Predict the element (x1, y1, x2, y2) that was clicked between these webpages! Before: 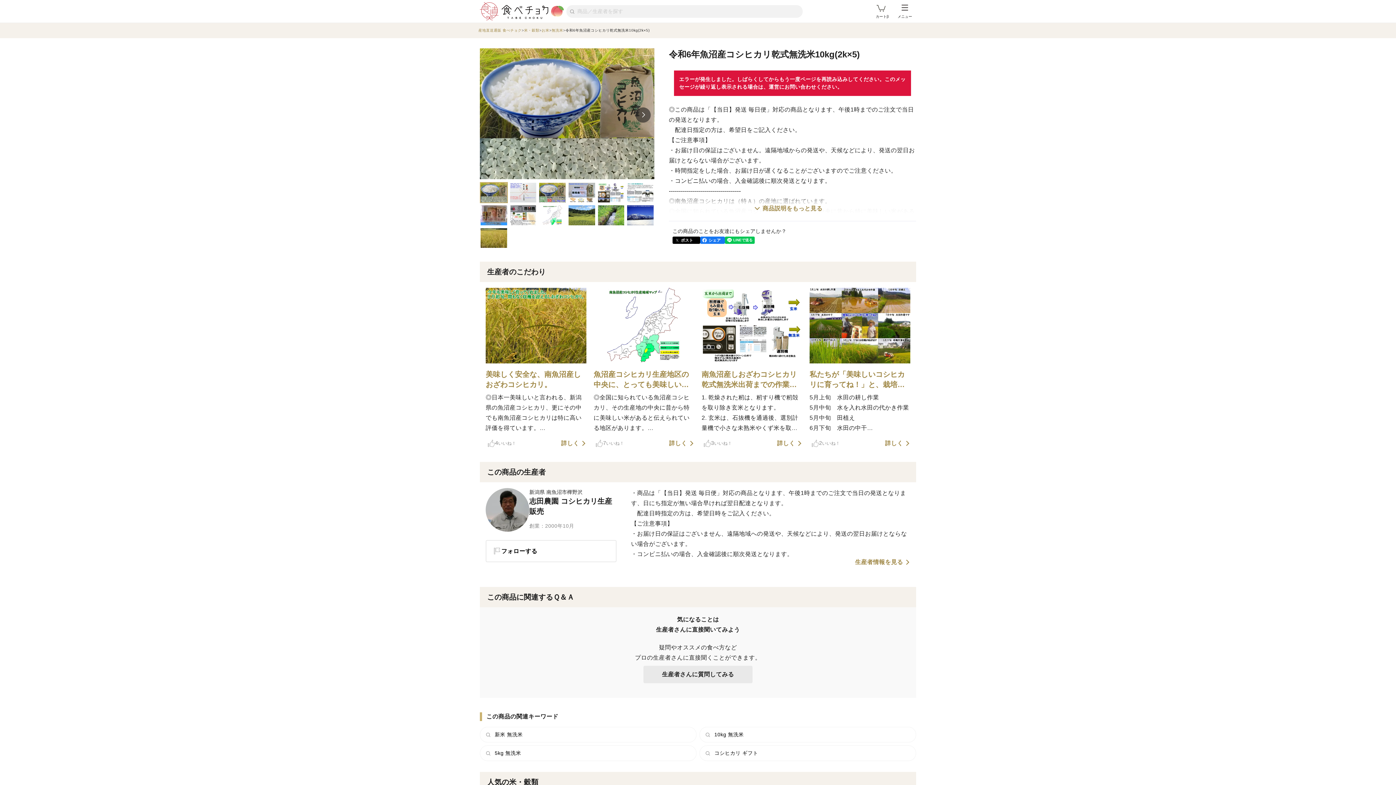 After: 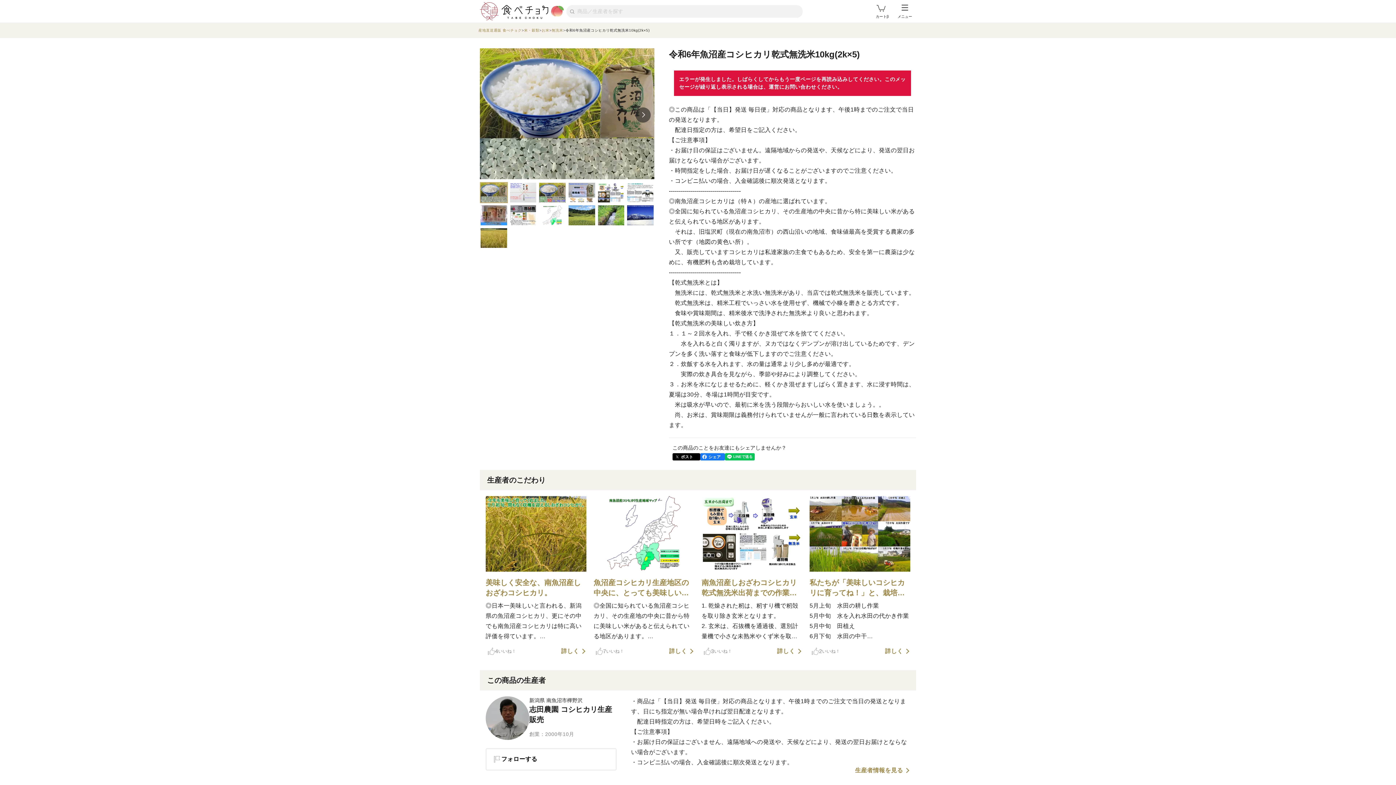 Action: bbox: (669, 203, 916, 213) label: 商品説明をもっと見る